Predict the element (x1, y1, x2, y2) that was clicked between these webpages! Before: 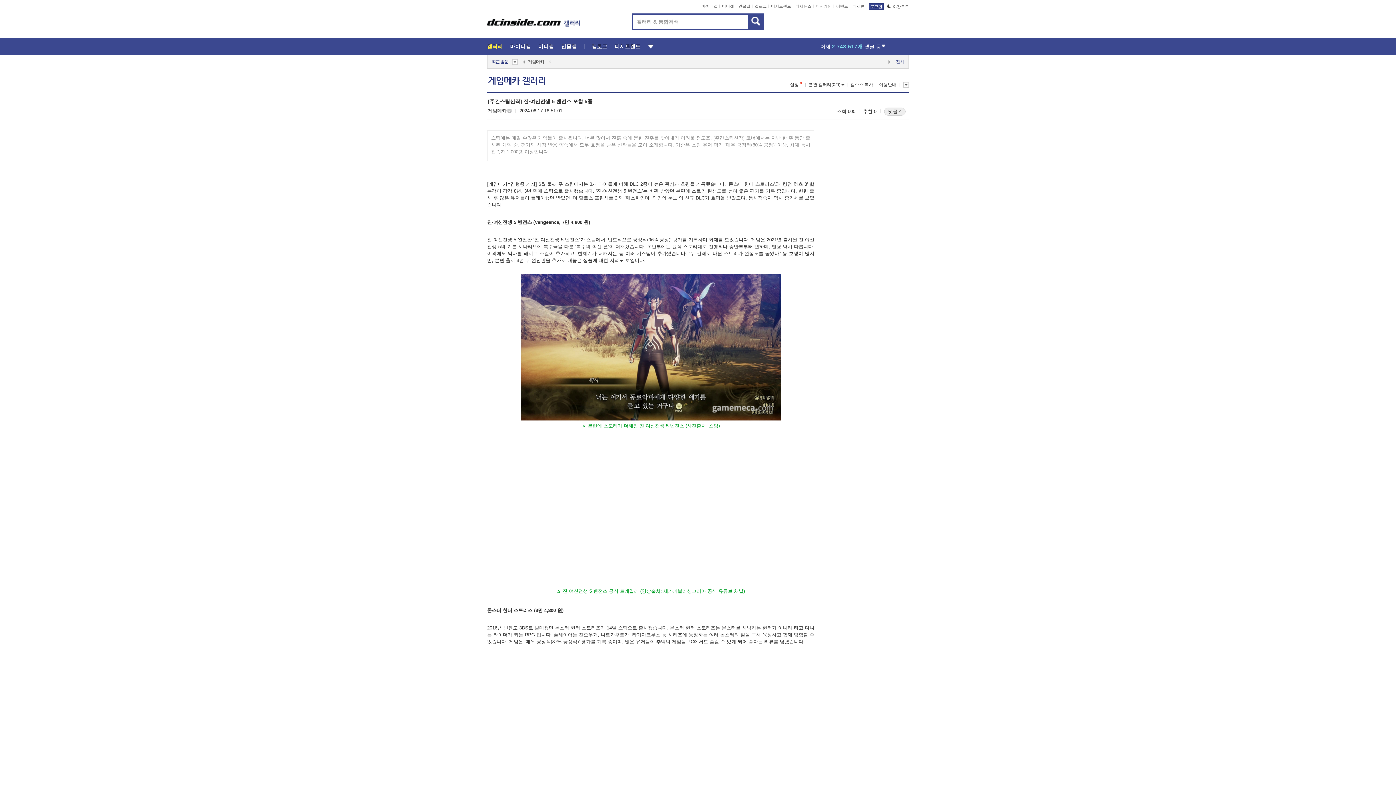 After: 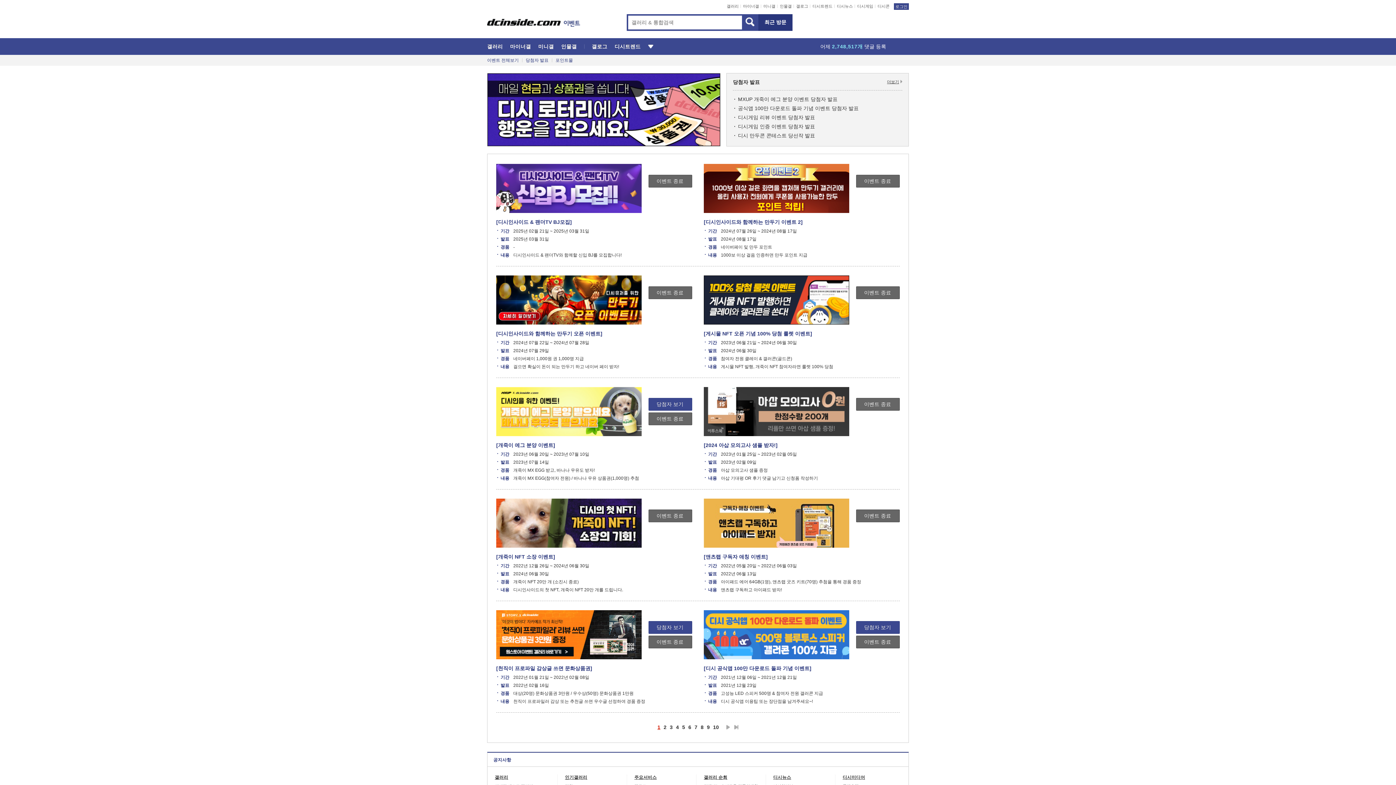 Action: label: 이벤트 bbox: (836, 4, 848, 8)